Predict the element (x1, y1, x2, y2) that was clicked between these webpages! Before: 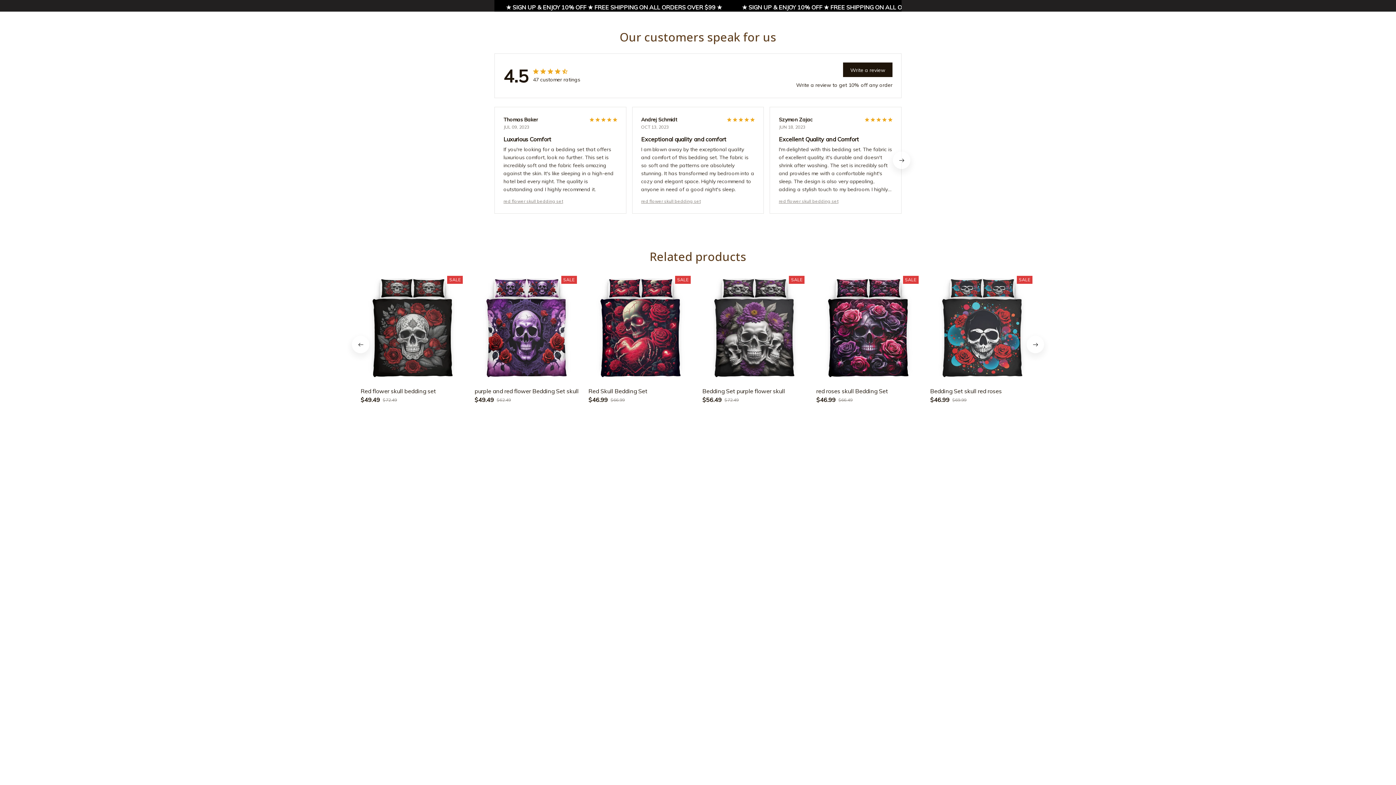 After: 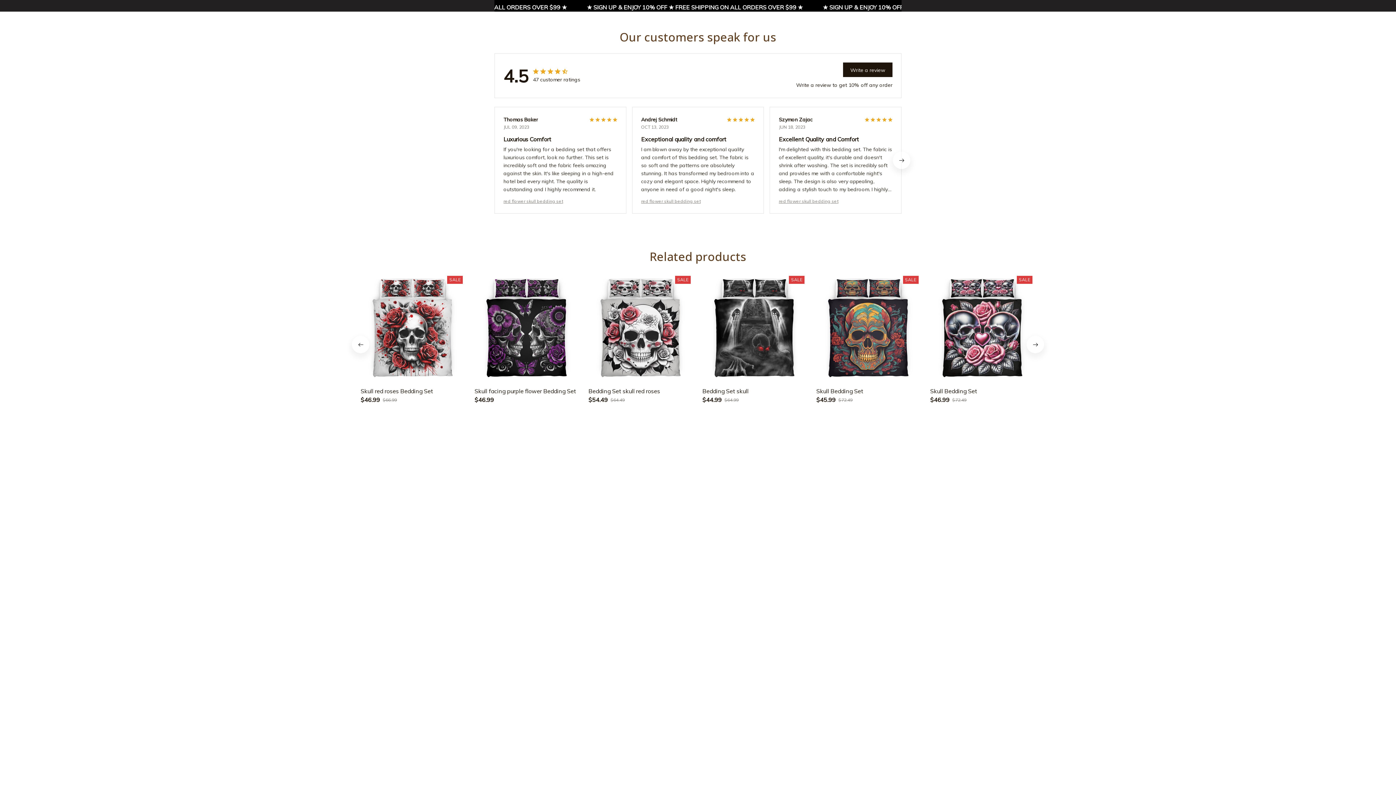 Action: bbox: (1026, 115, 1044, 133)